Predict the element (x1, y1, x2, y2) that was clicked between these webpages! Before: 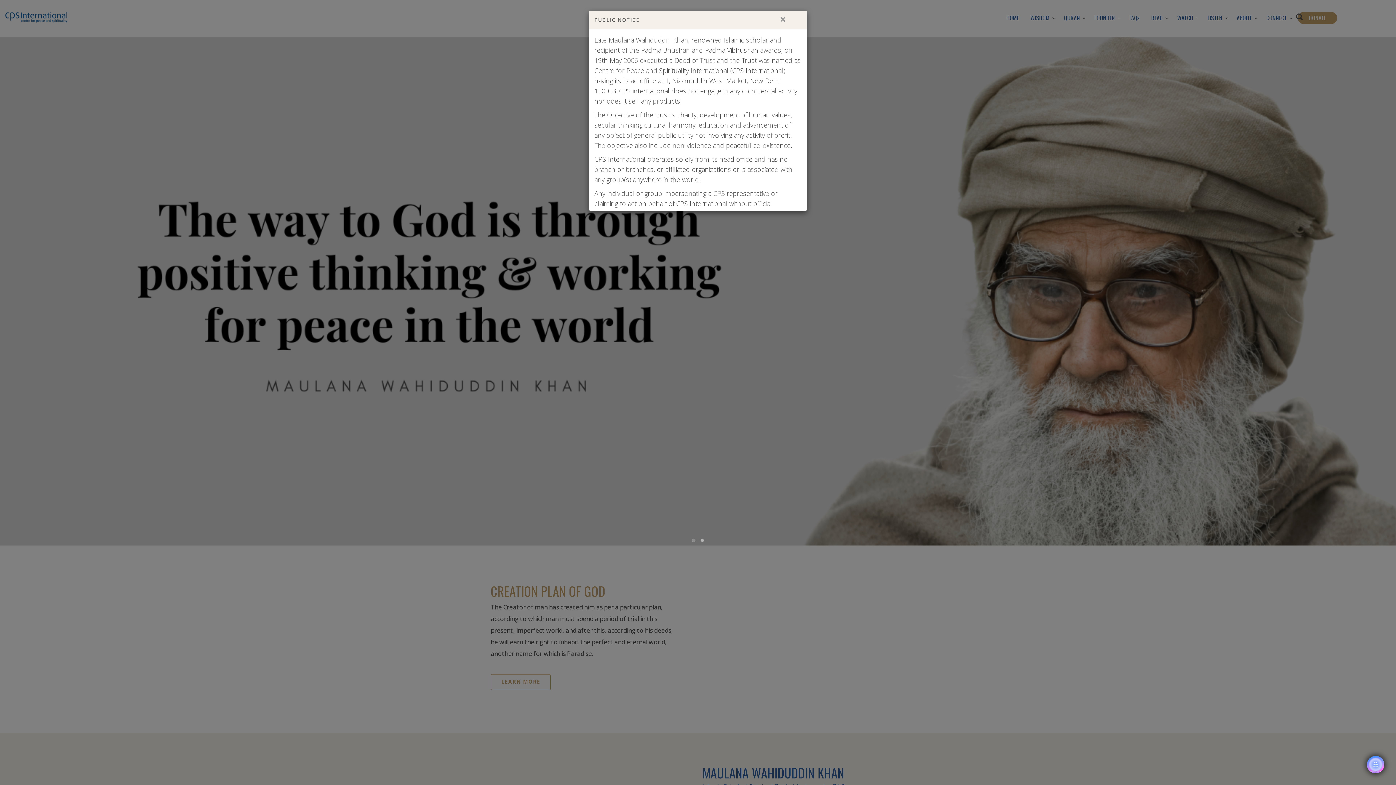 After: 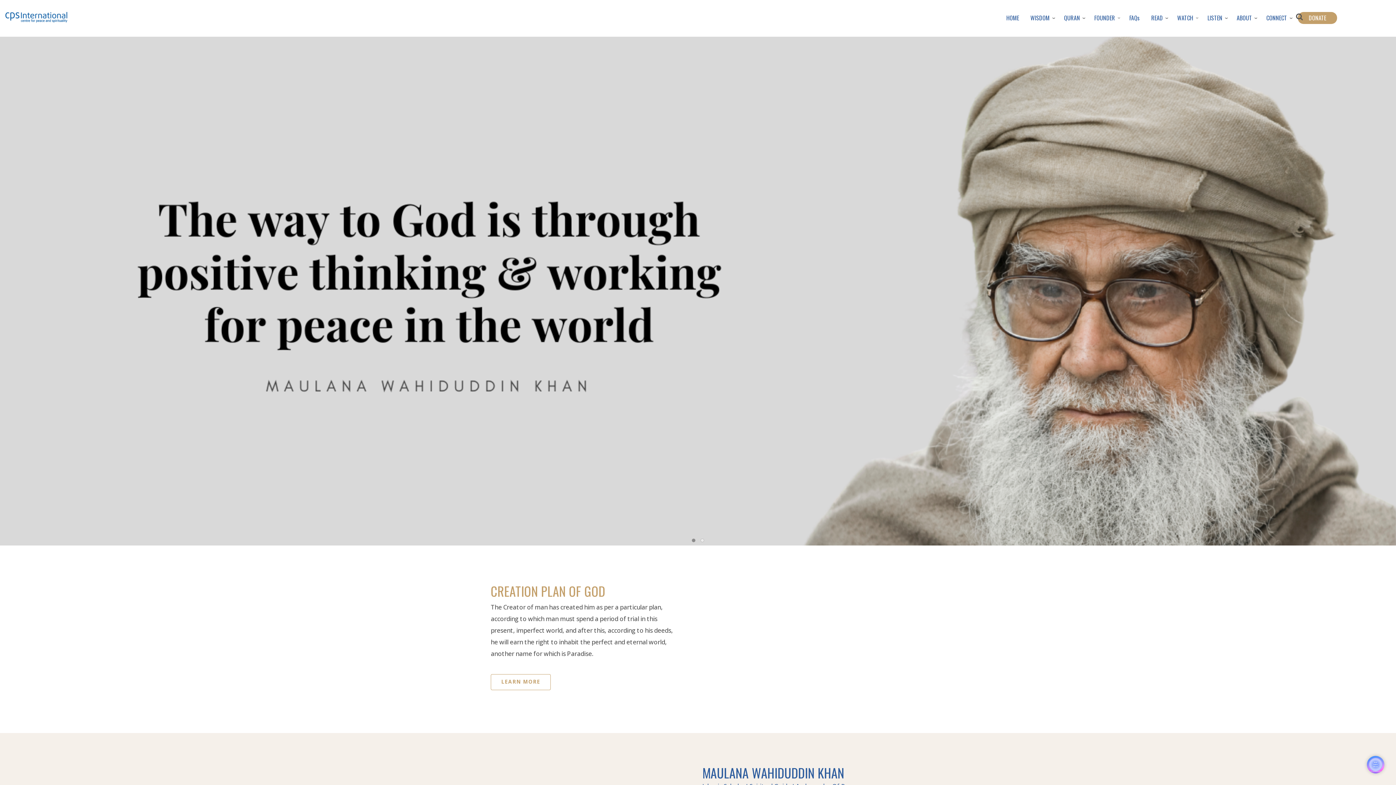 Action: label: Close bbox: (780, 13, 785, 19)